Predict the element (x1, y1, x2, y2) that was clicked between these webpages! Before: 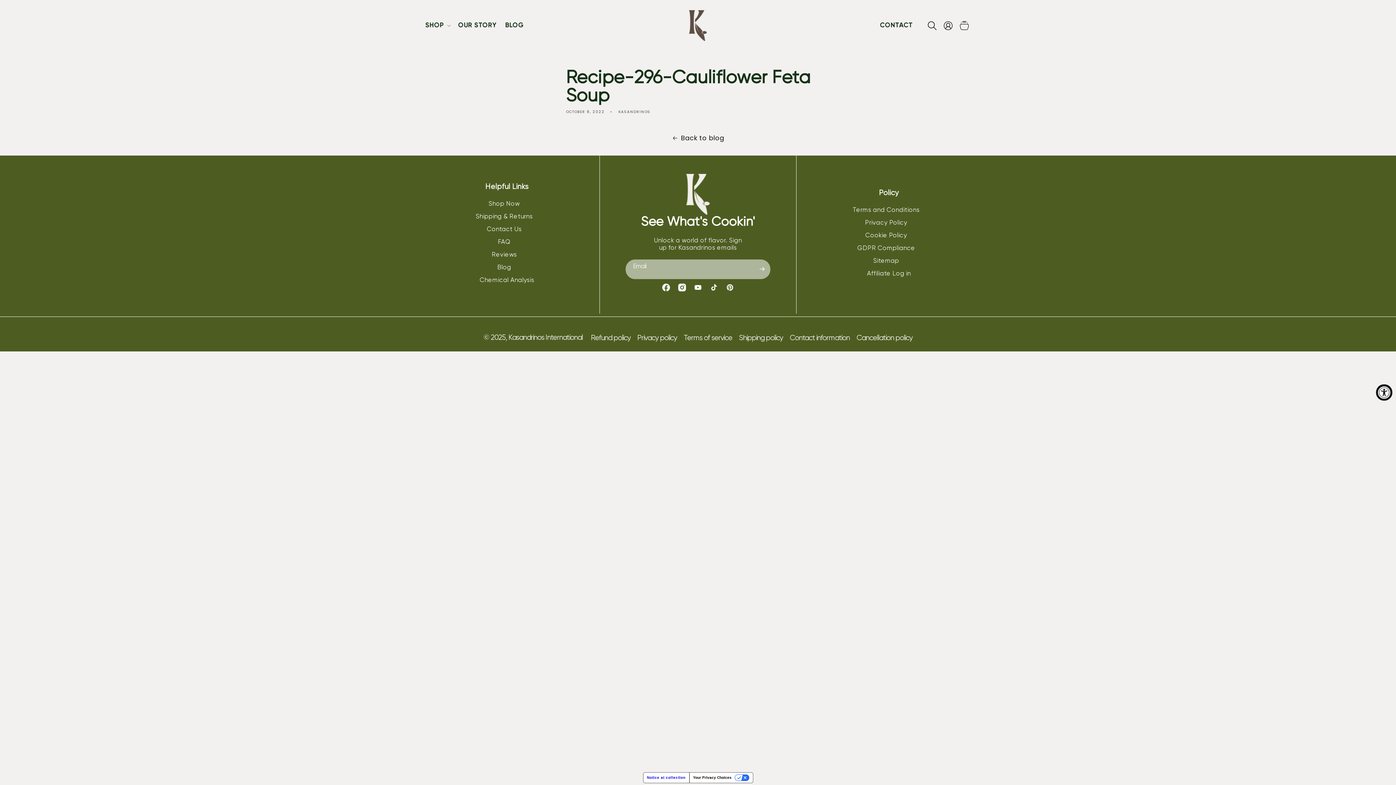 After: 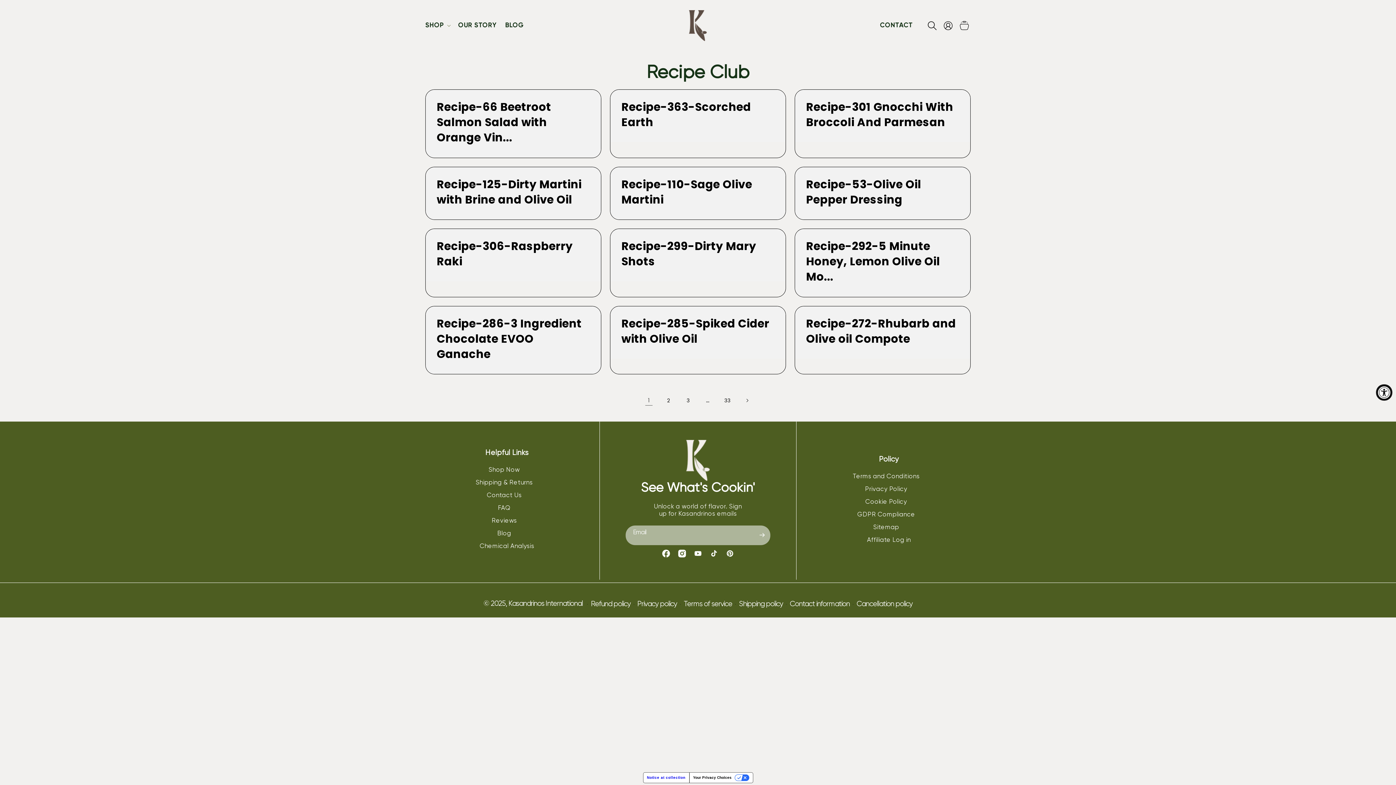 Action: bbox: (0, 132, 1396, 144) label: Back to blog